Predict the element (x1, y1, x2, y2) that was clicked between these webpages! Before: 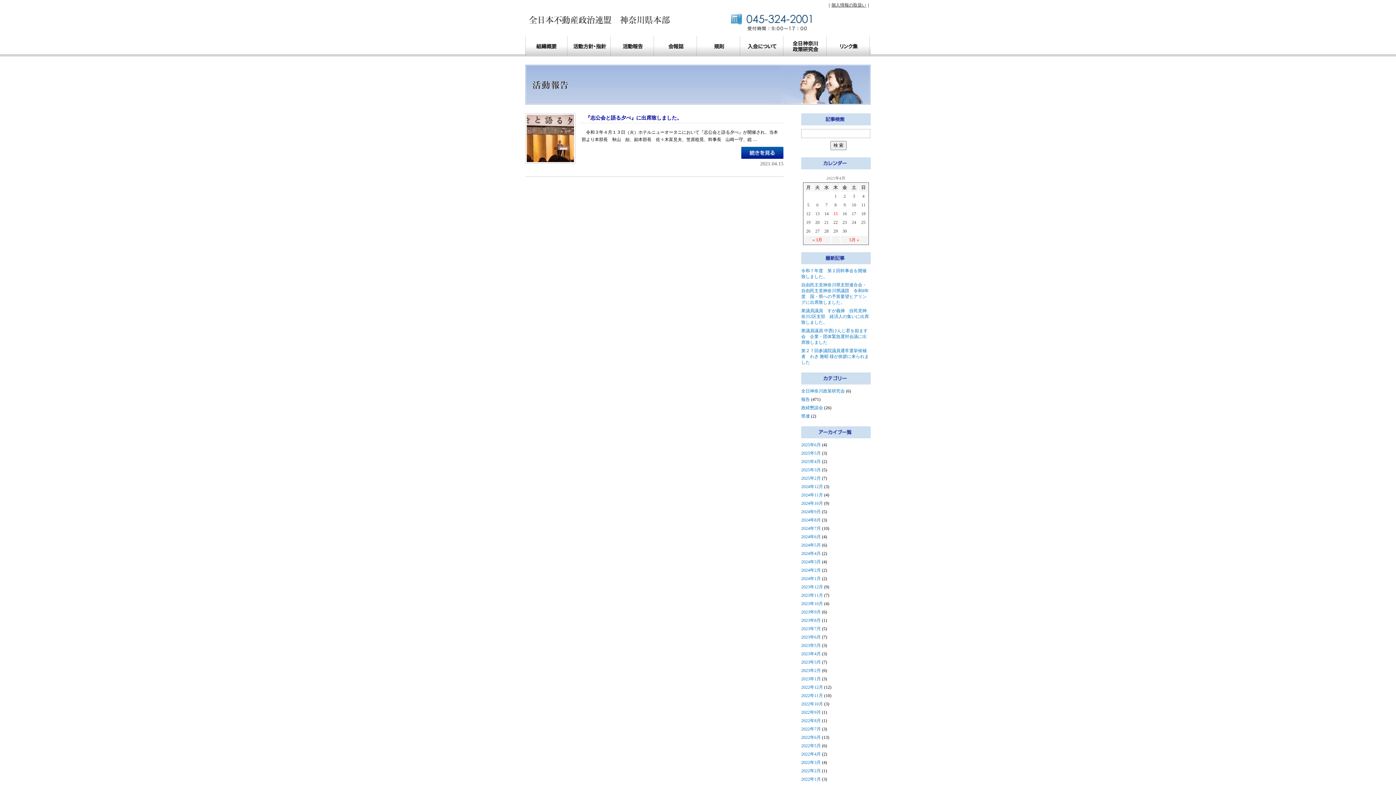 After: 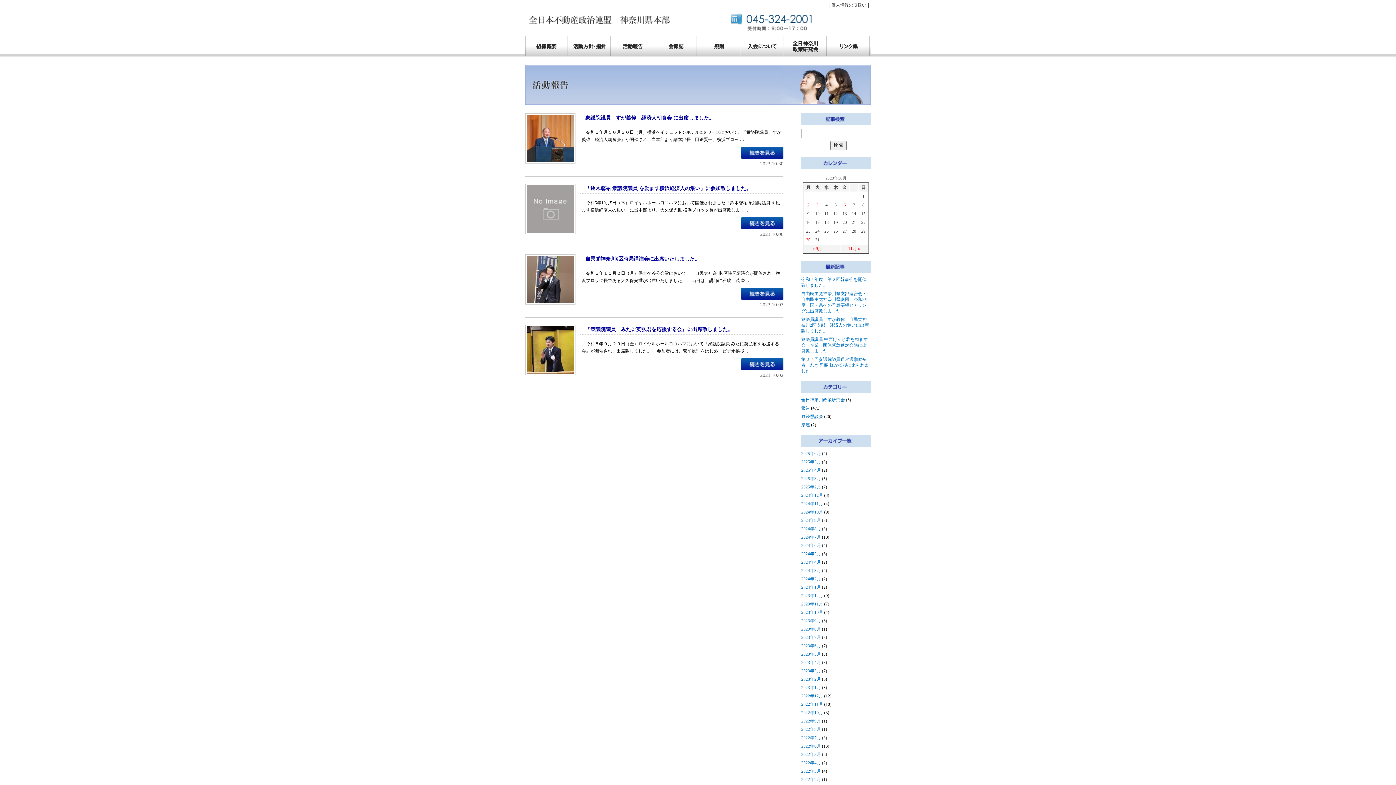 Action: bbox: (801, 601, 823, 606) label: 2023年10月